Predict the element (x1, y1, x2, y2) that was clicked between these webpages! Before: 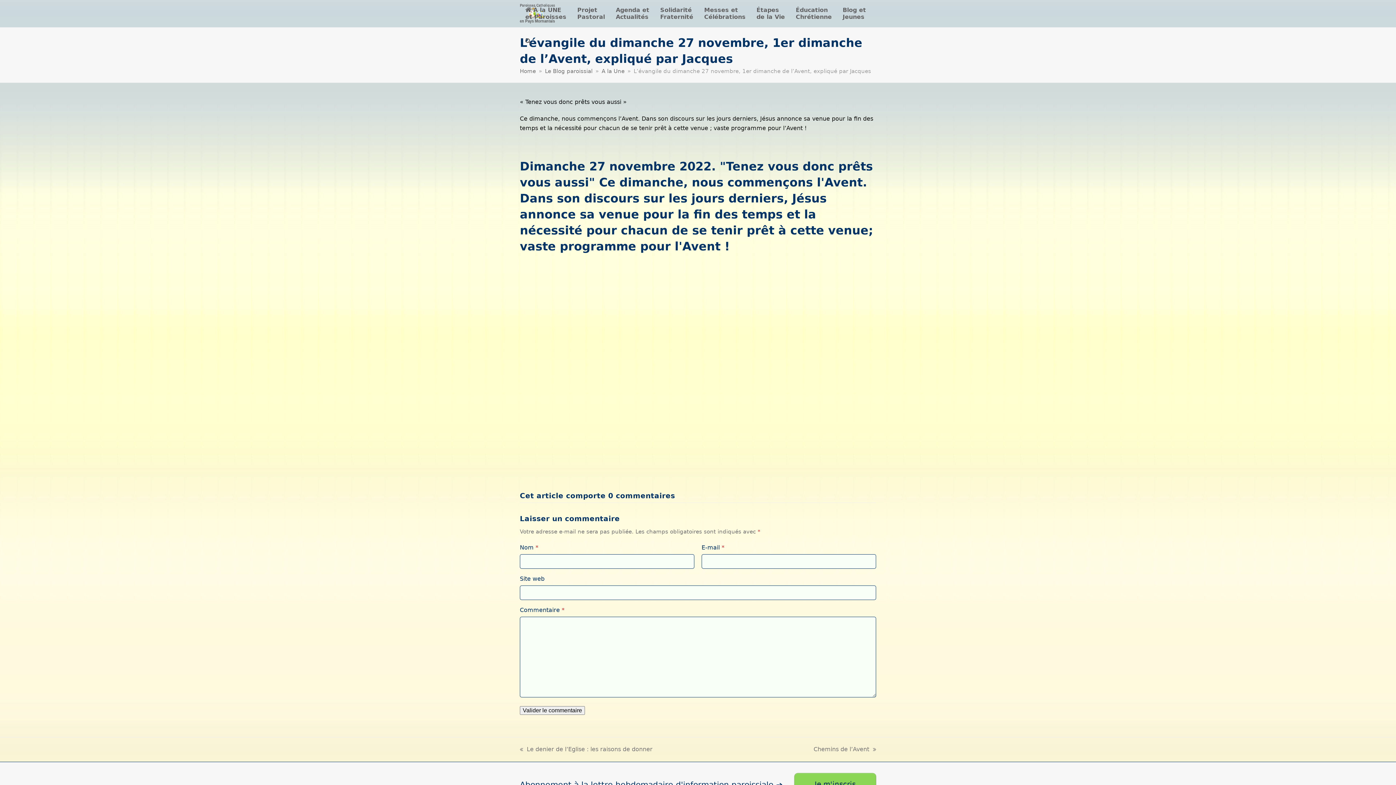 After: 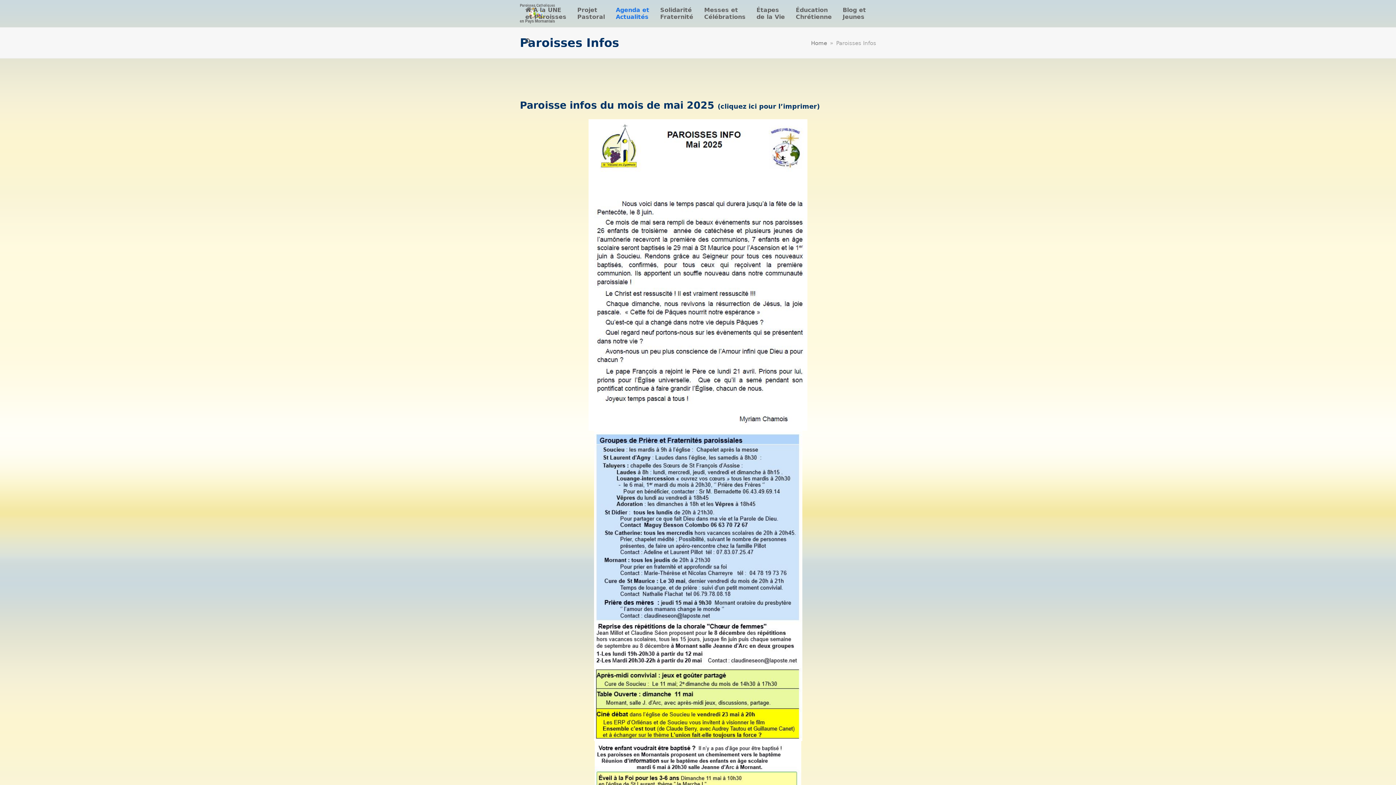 Action: label: Agenda et
Actualités bbox: (610, 0, 654, 27)